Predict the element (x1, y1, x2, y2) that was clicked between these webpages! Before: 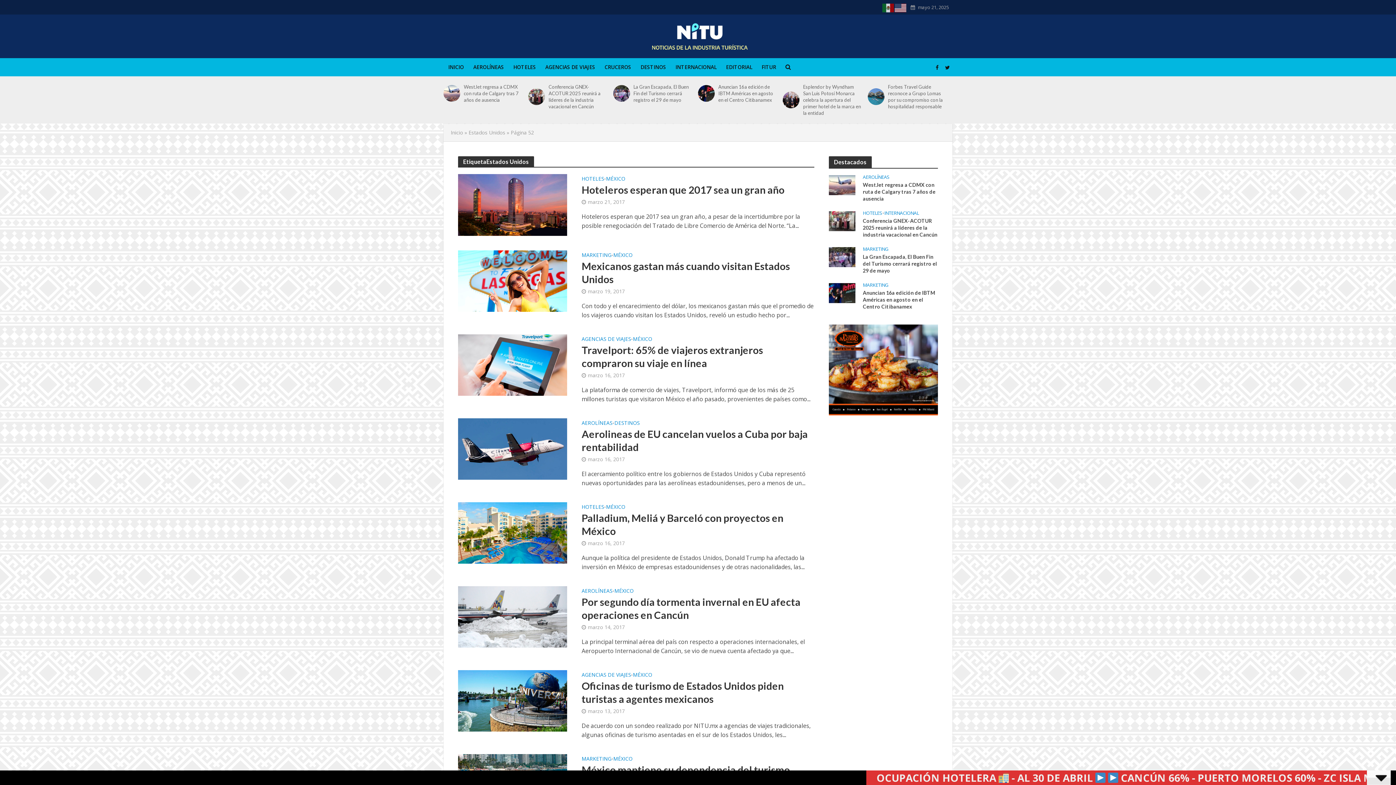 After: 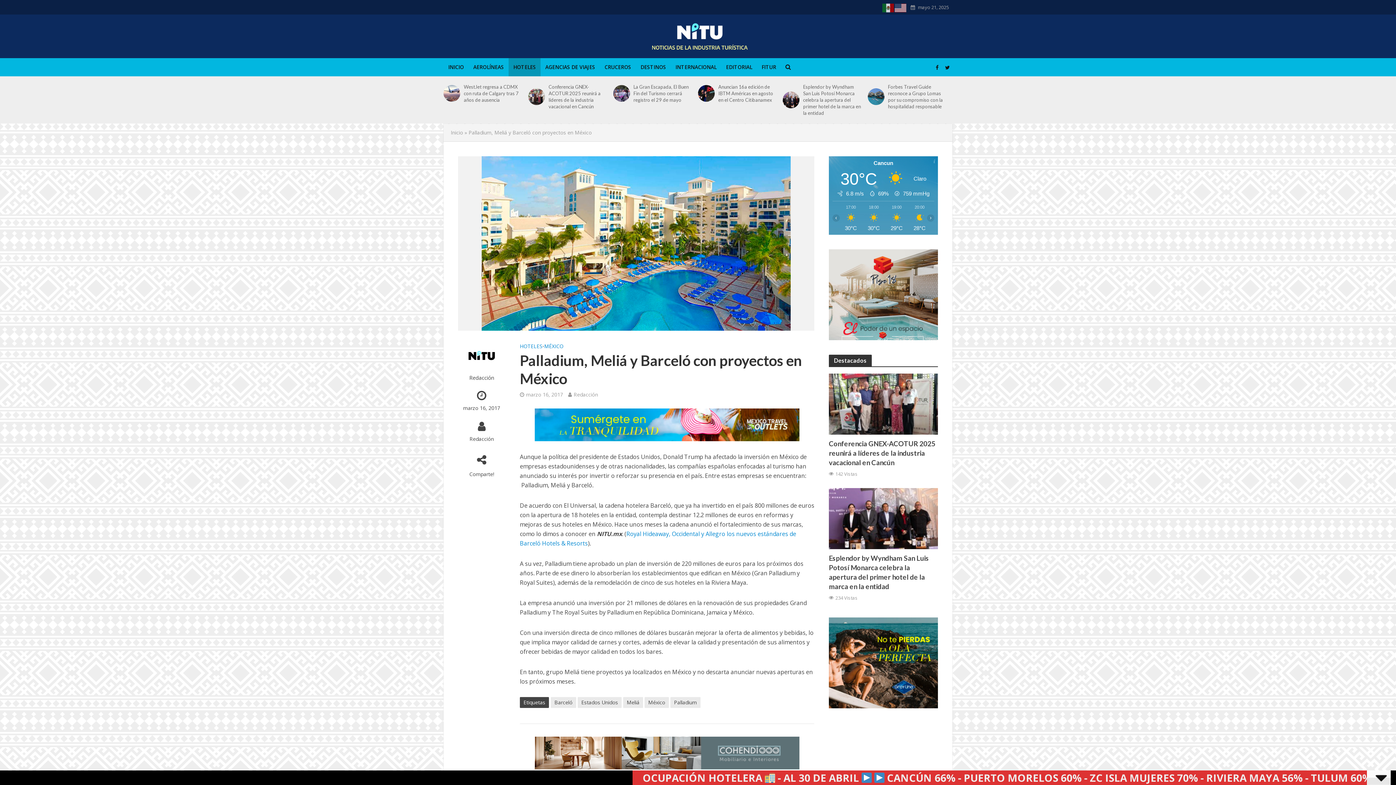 Action: bbox: (458, 528, 567, 536)